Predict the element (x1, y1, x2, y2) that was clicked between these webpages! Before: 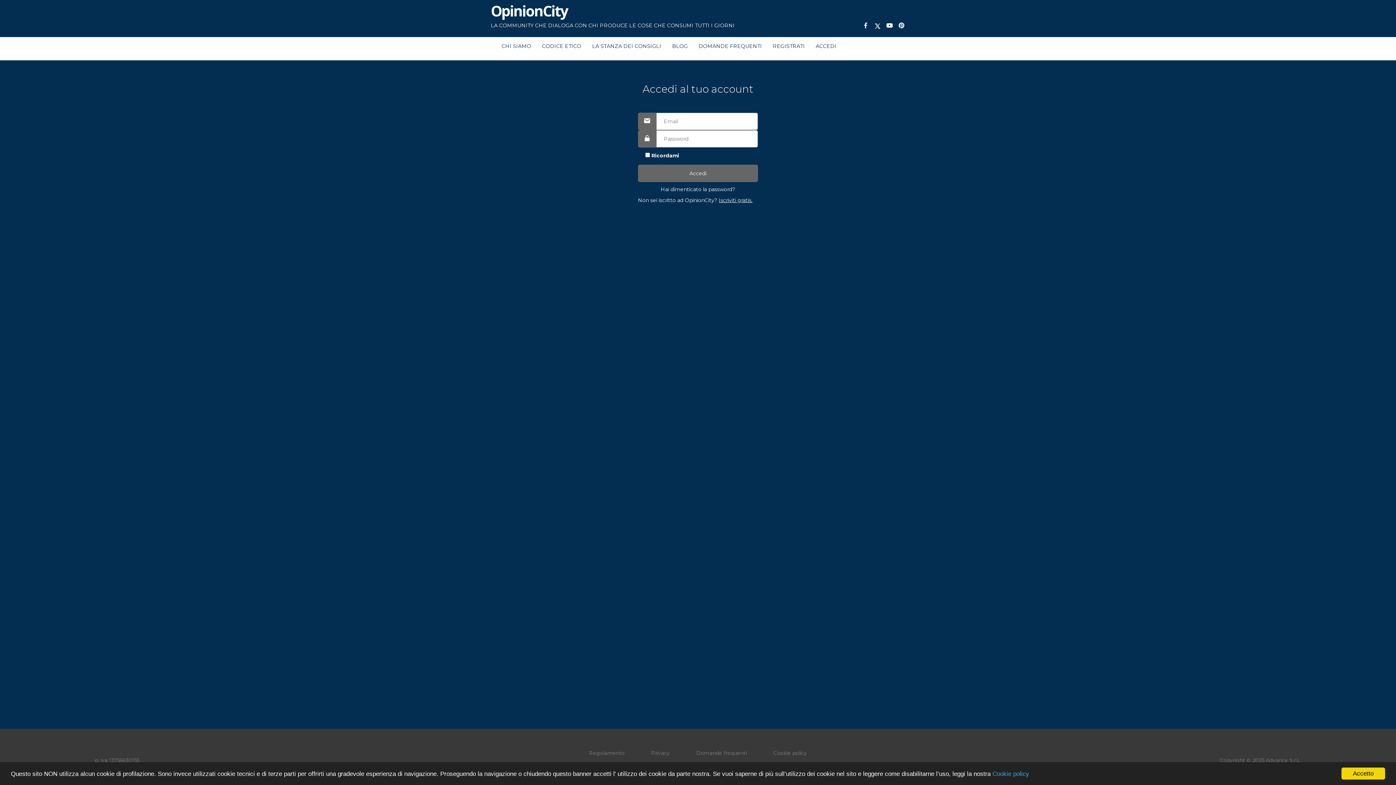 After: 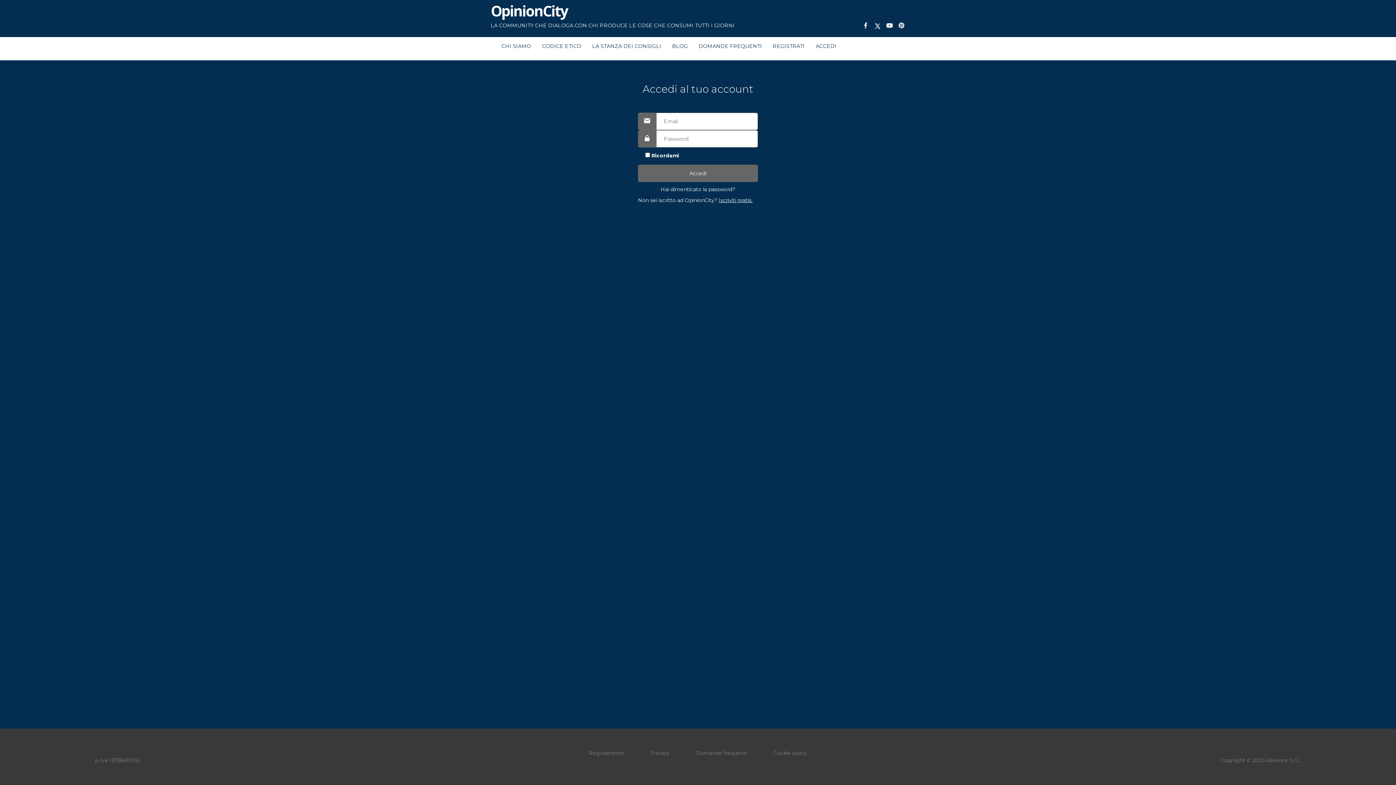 Action: bbox: (1341, 768, 1385, 780) label: Accetto